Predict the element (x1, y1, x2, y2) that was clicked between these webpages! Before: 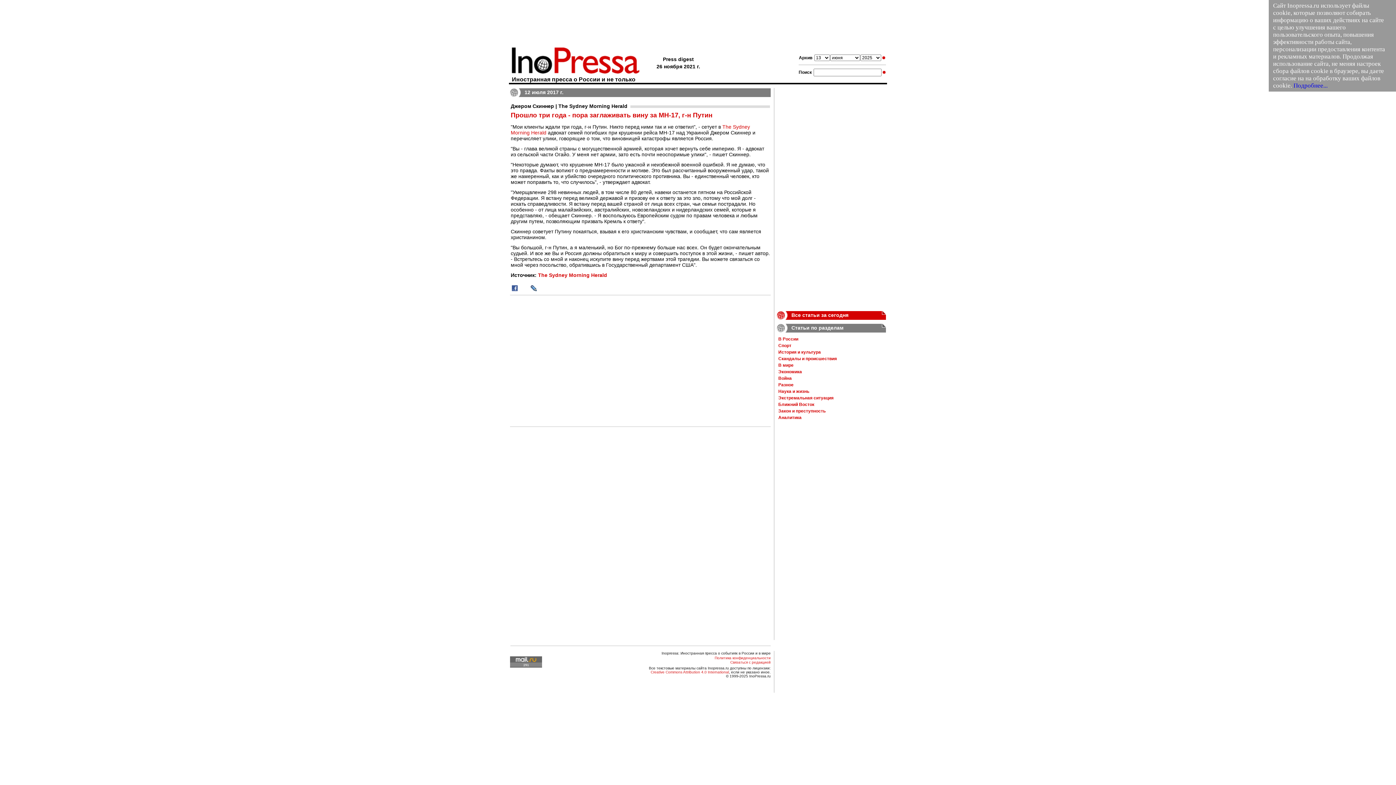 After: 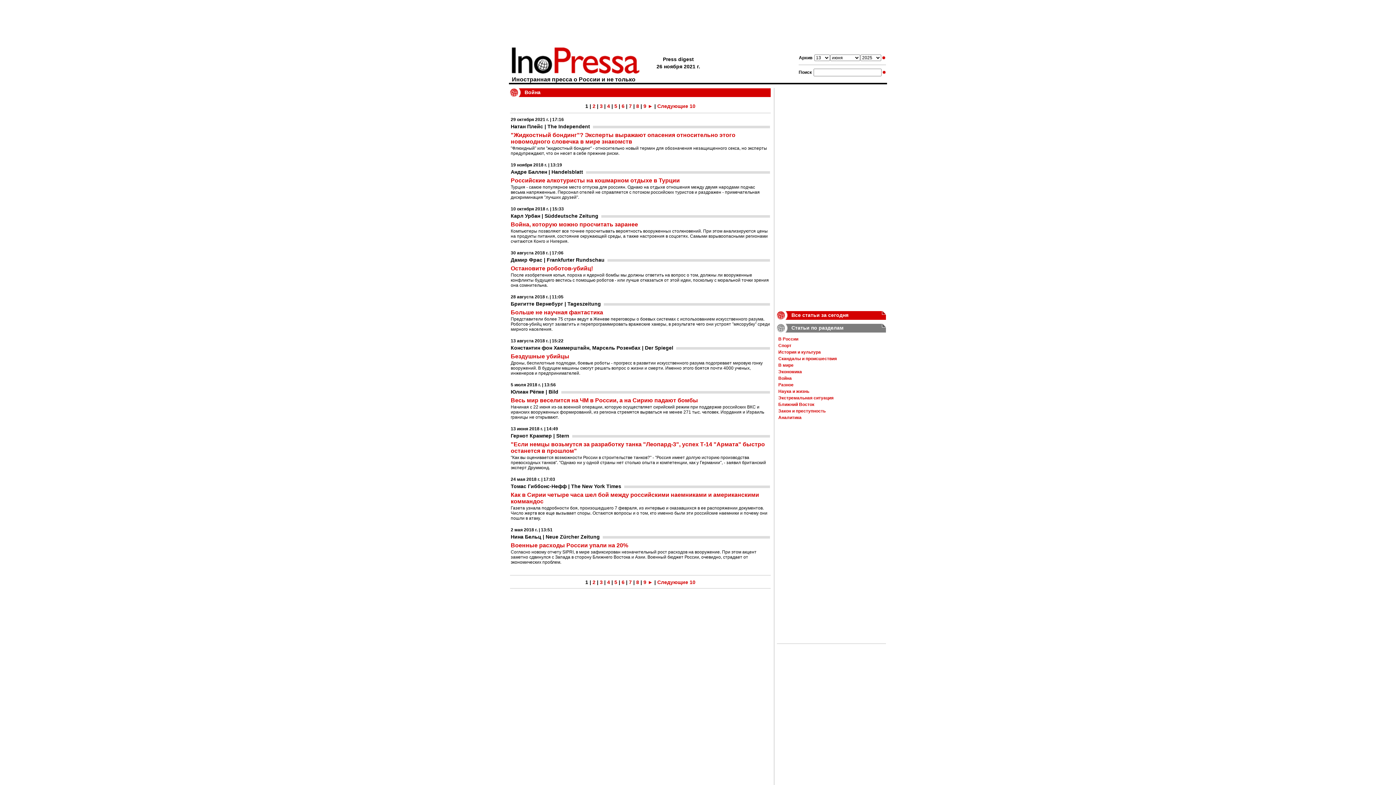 Action: label: Война bbox: (778, 376, 792, 381)